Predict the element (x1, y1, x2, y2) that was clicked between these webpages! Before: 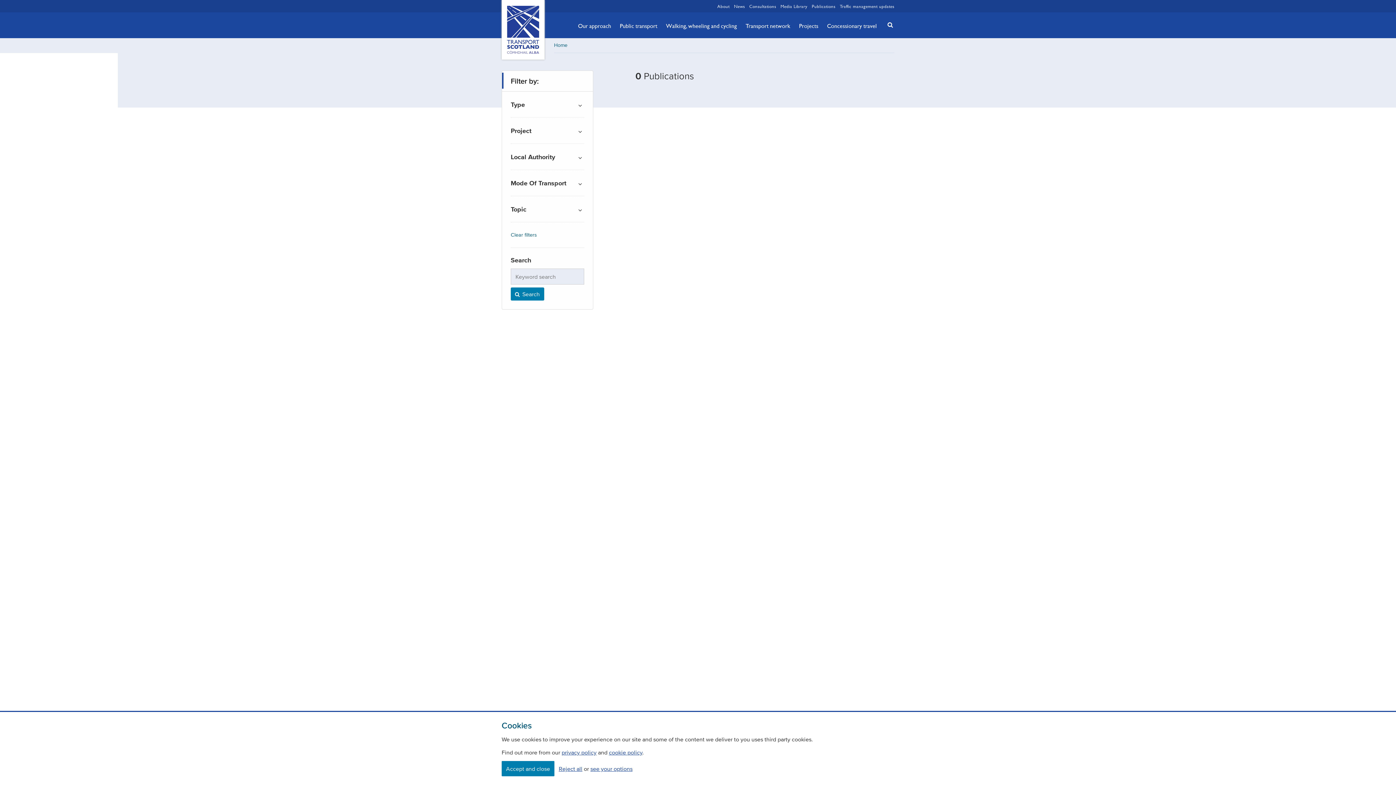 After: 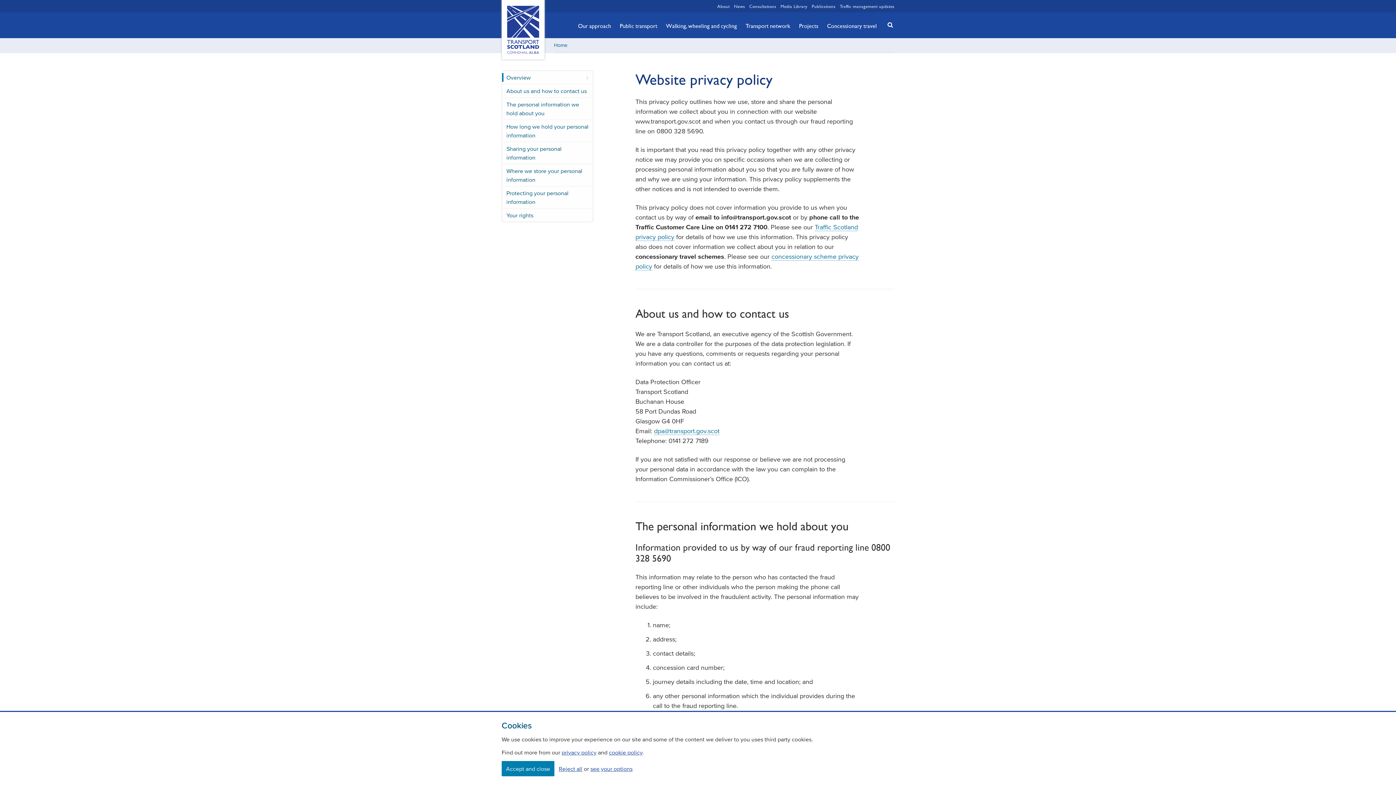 Action: bbox: (561, 749, 596, 756) label: privacy policy